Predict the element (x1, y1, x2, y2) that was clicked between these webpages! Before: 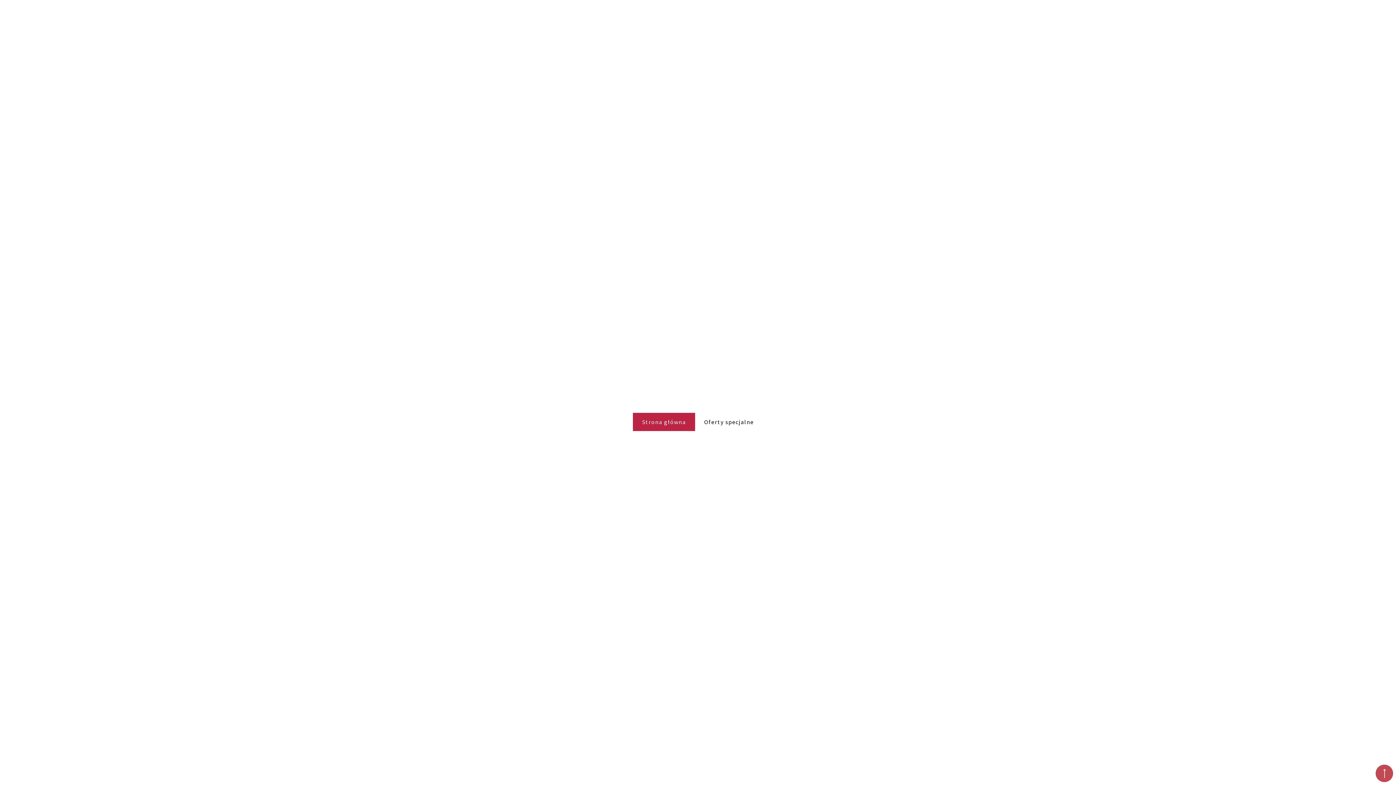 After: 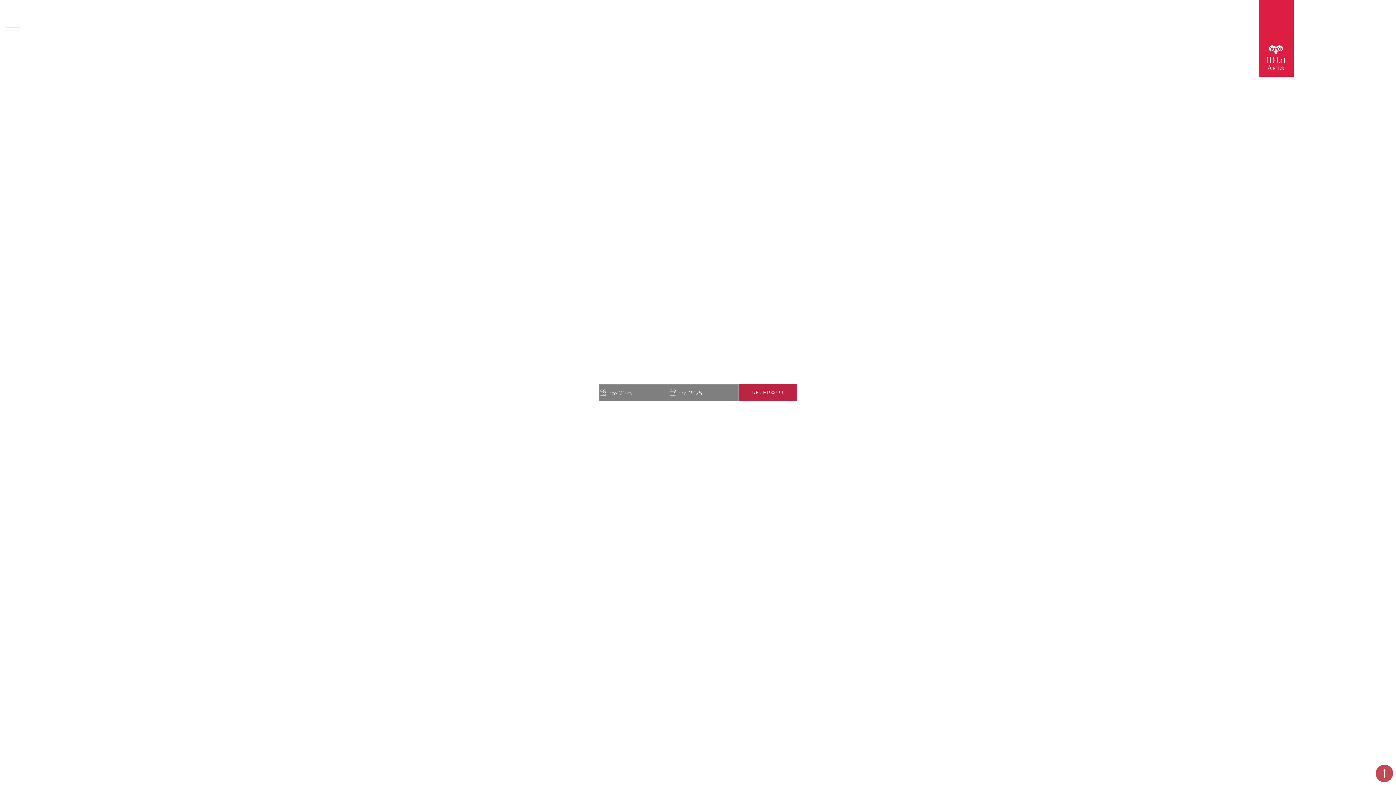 Action: bbox: (633, 412, 695, 431) label: Strona główna